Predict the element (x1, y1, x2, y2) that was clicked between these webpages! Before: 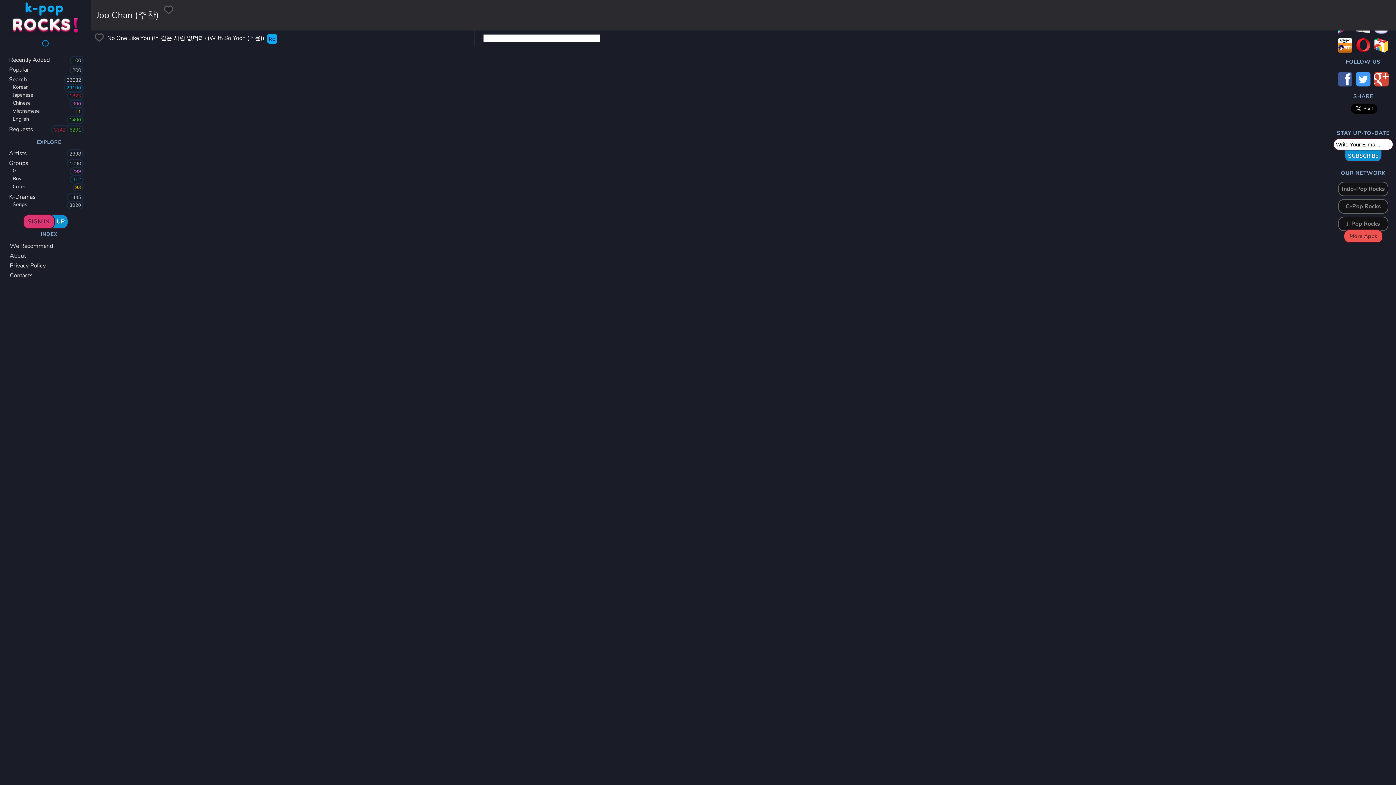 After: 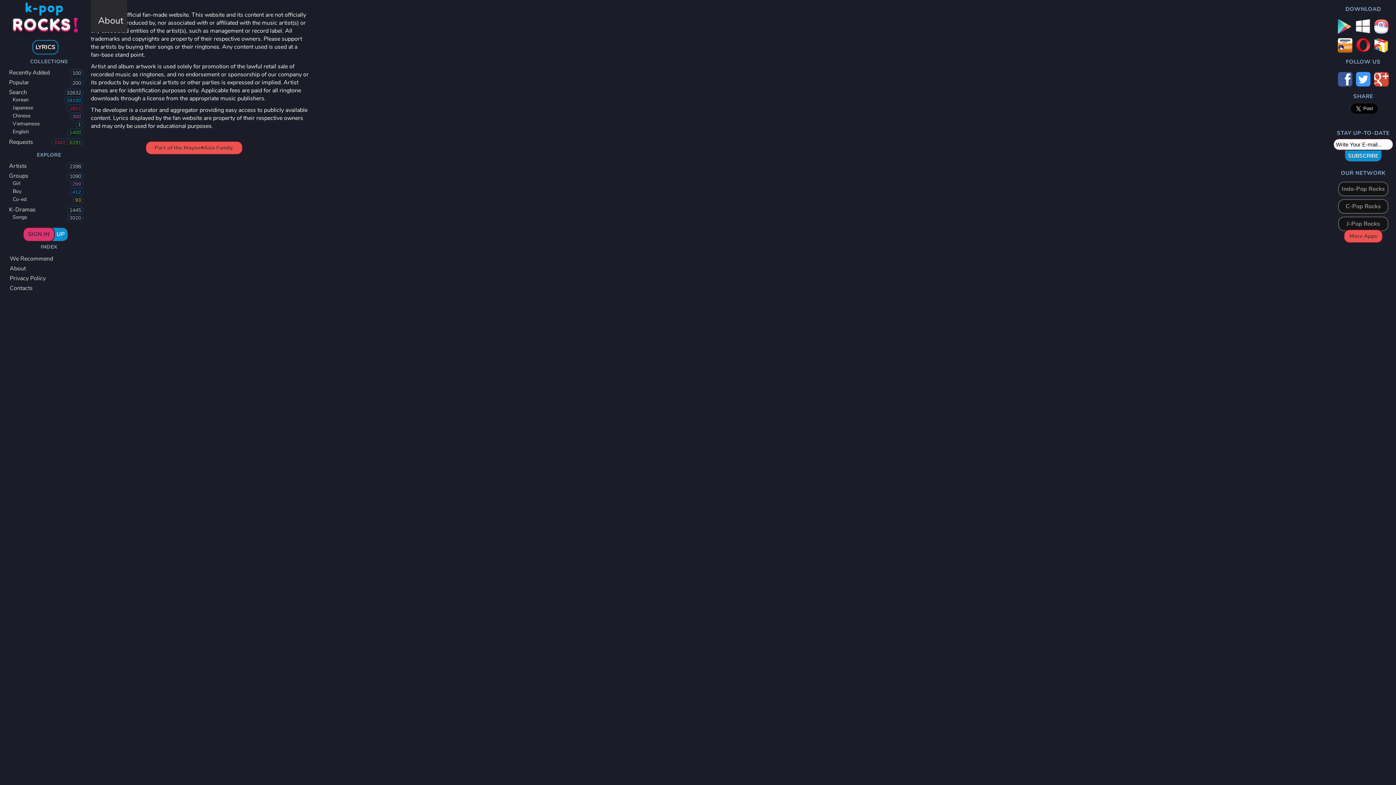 Action: bbox: (0, 115, 90, 123) label: English
1400